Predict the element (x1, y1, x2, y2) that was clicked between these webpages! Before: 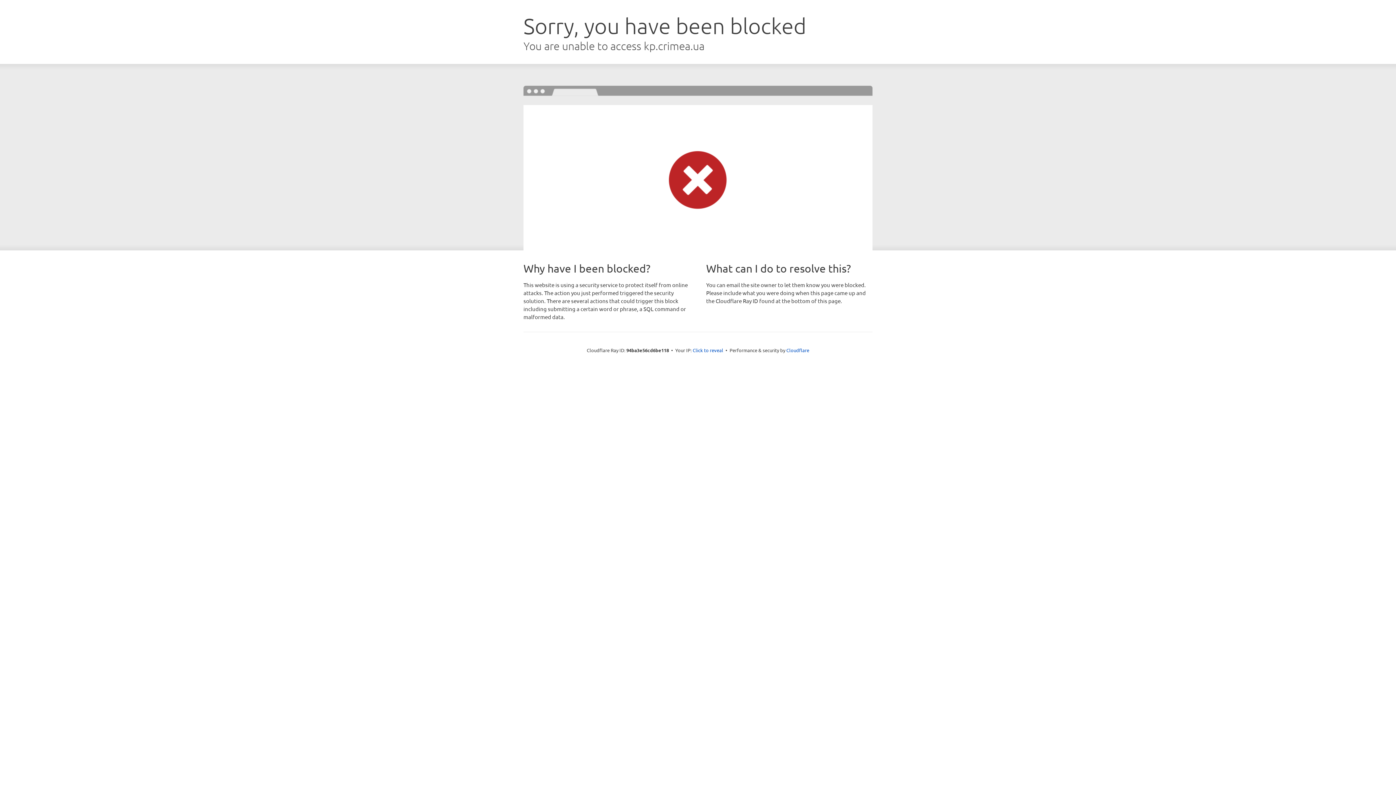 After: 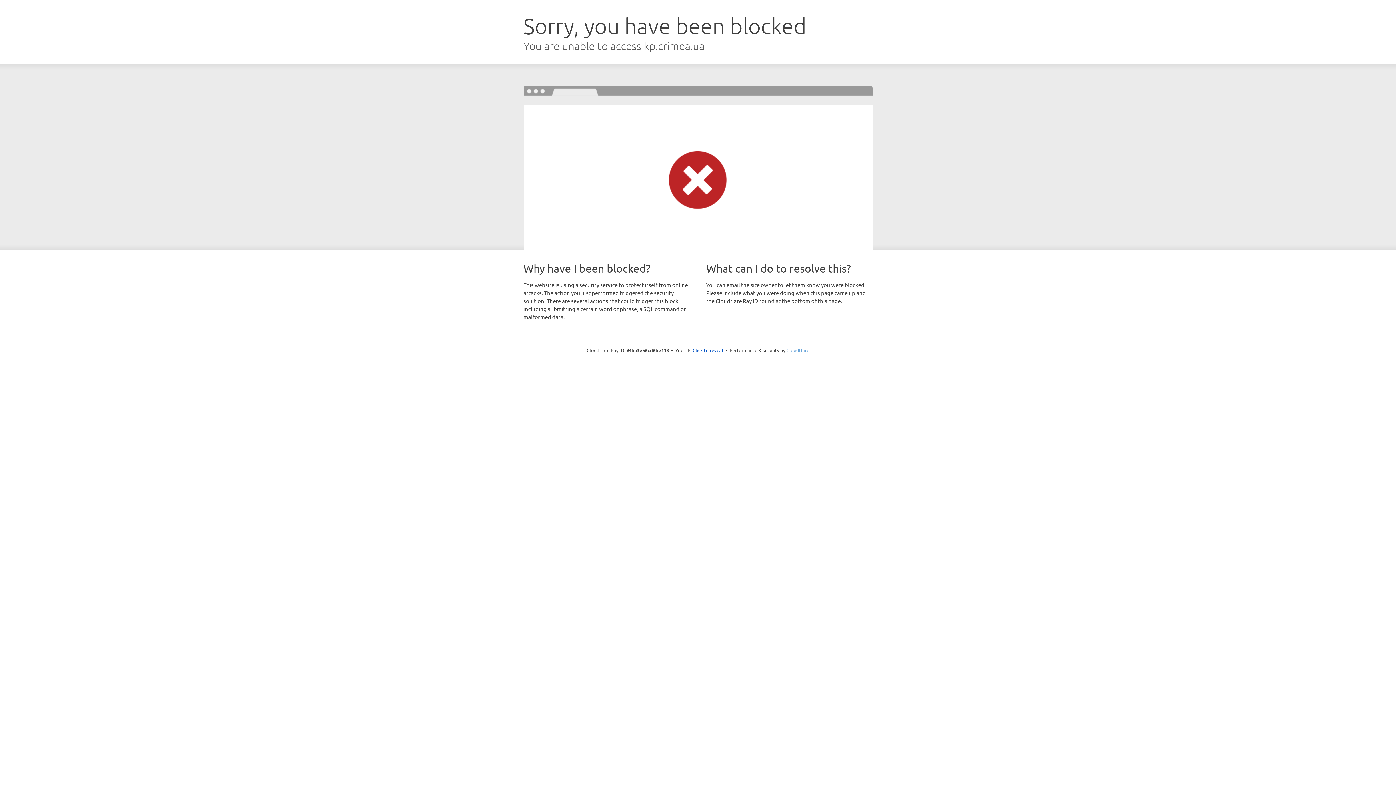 Action: label: Cloudflare bbox: (786, 347, 809, 353)